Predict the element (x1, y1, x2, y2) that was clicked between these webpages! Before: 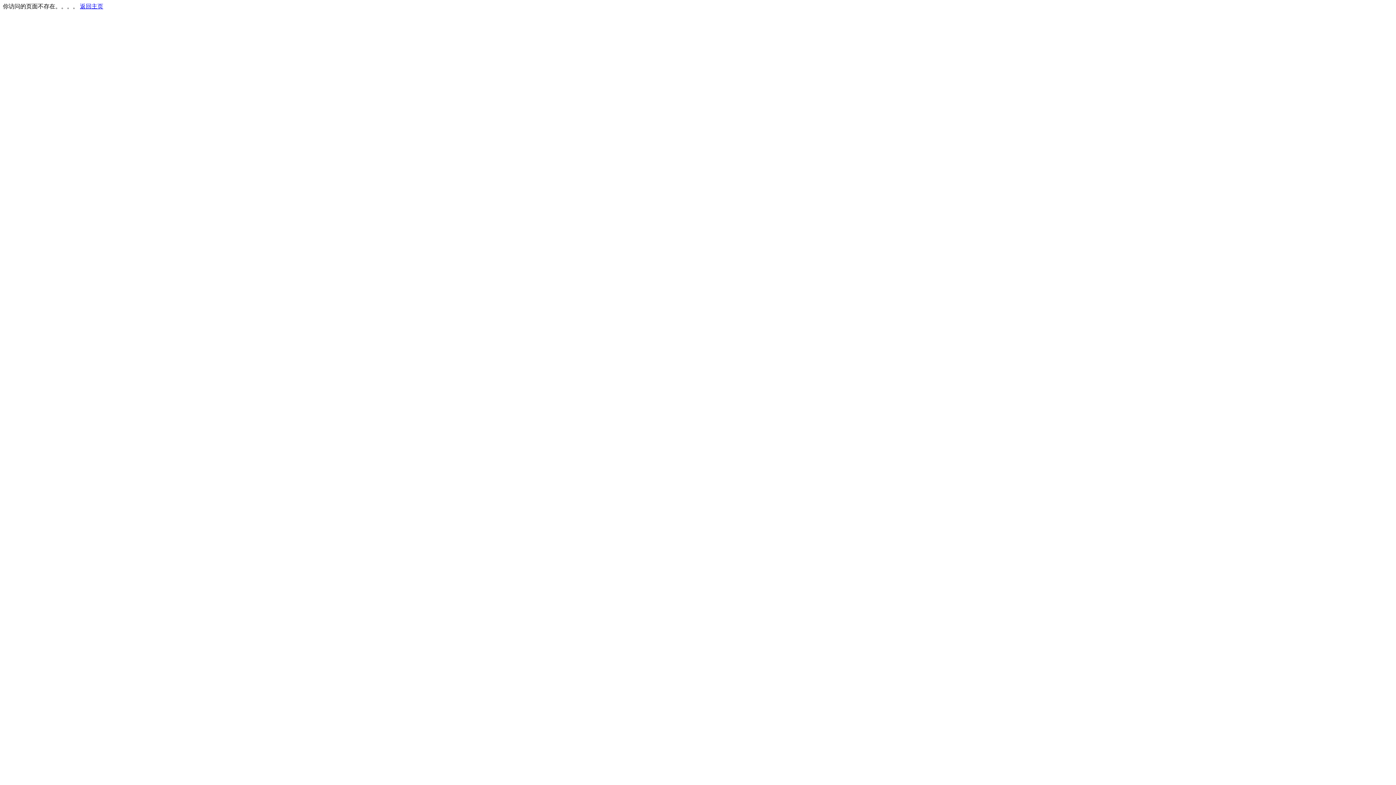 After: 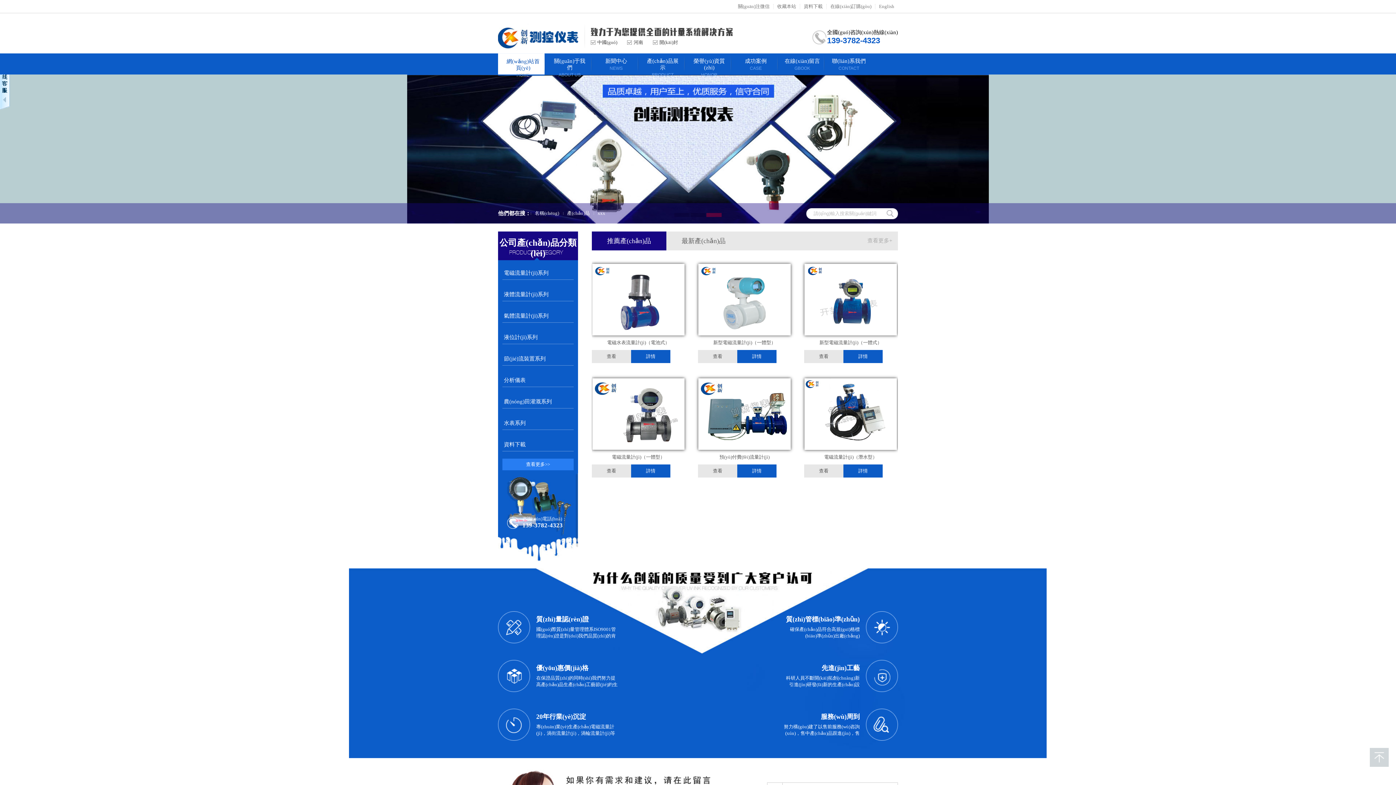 Action: label: 返回主页 bbox: (80, 3, 103, 9)